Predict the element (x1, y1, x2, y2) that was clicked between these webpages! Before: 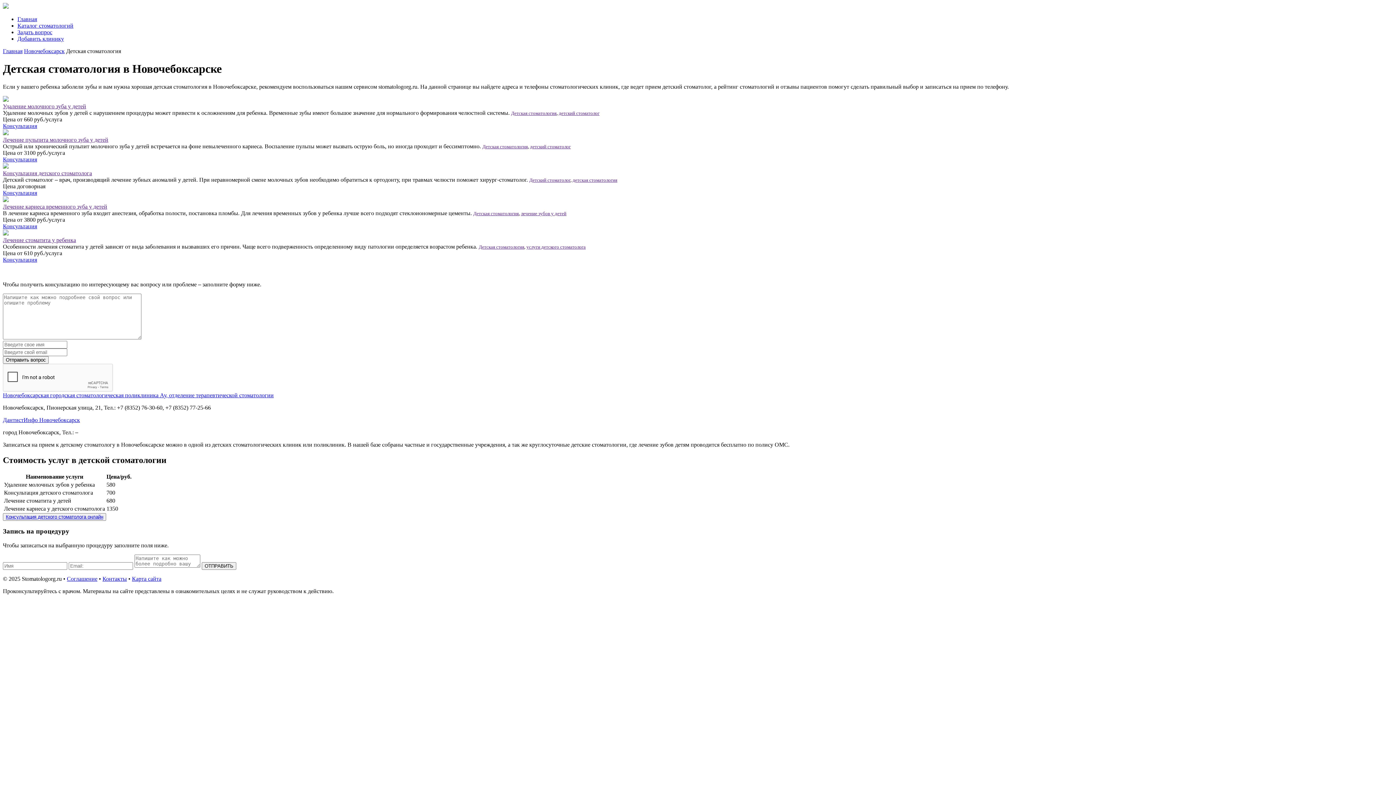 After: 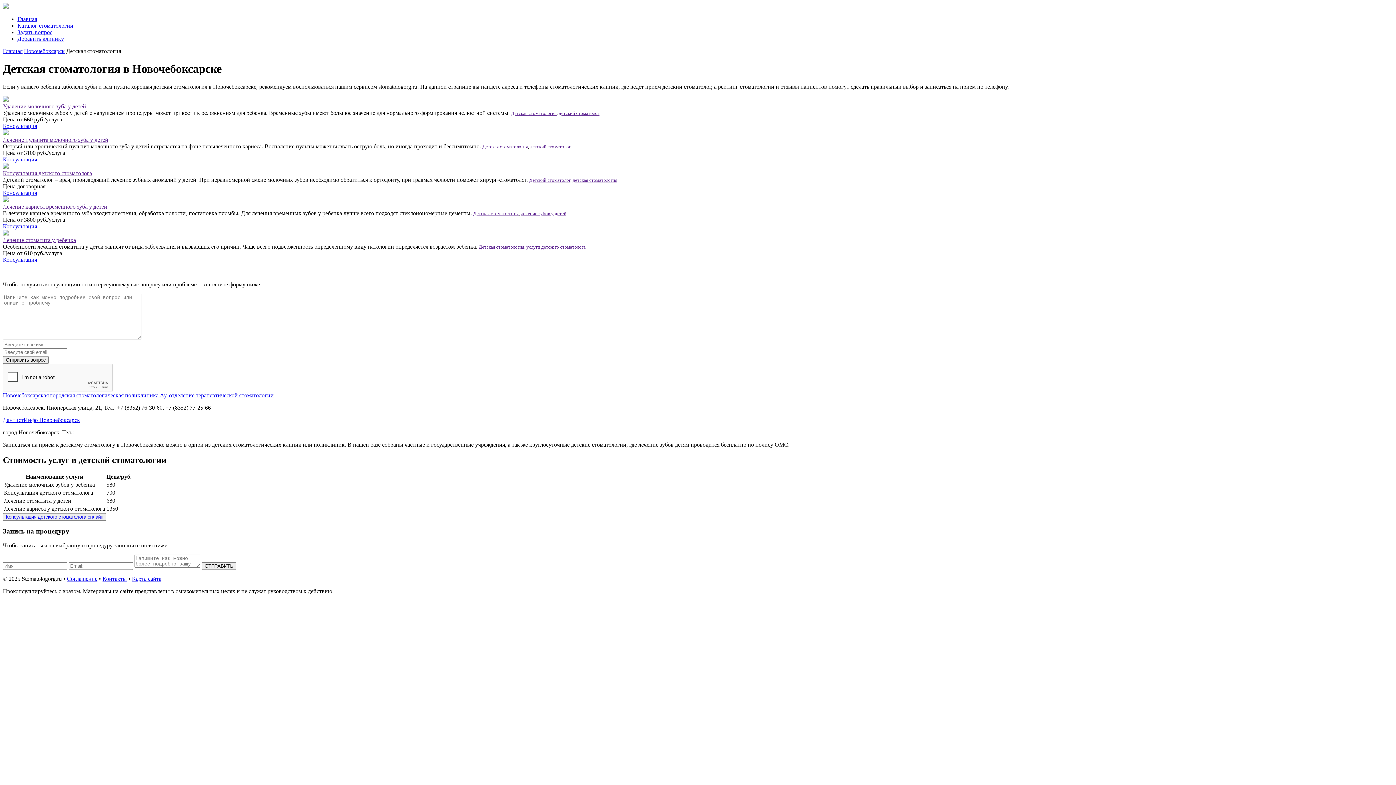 Action: label: Консультация bbox: (2, 256, 37, 262)